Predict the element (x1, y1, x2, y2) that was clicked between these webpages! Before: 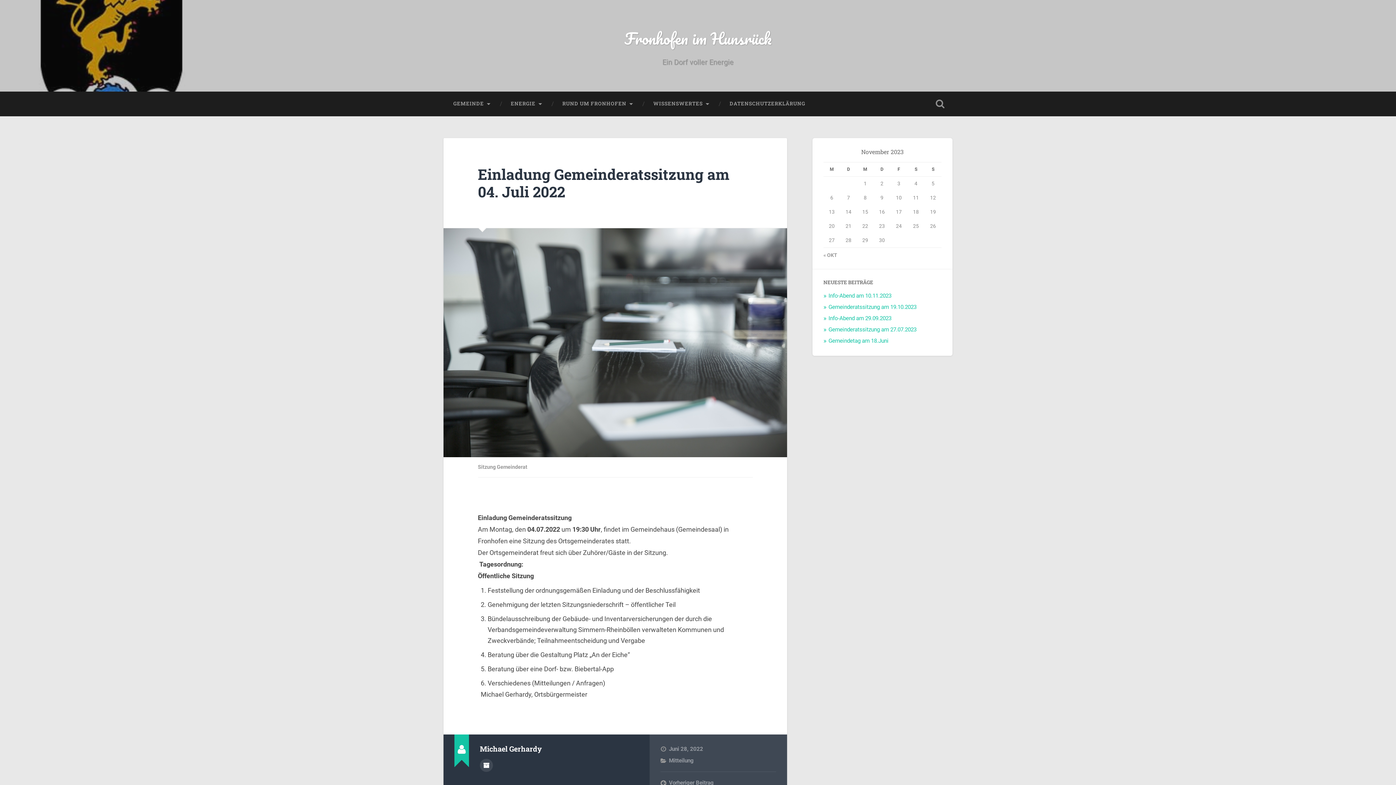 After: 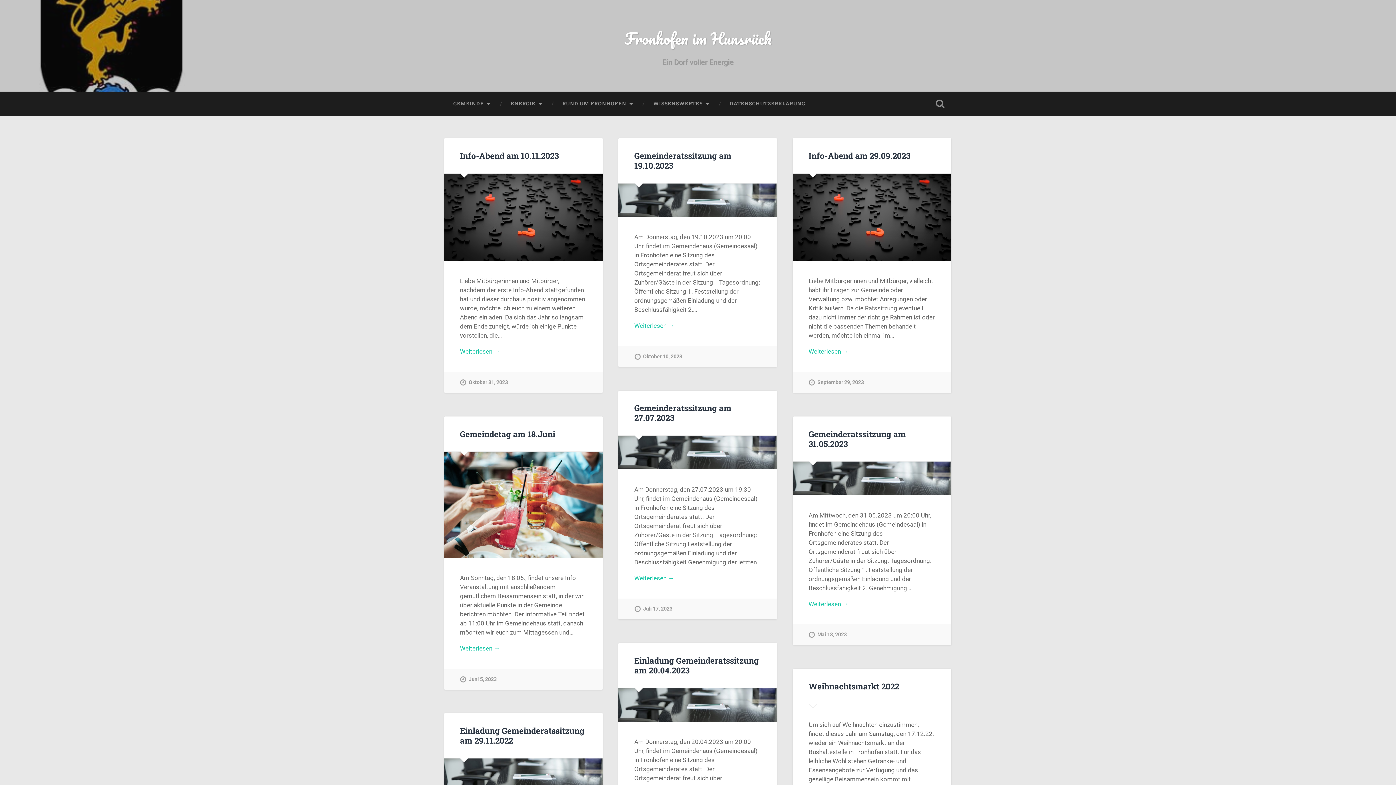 Action: label: Fronhofen im Hunsrück bbox: (624, 25, 771, 51)